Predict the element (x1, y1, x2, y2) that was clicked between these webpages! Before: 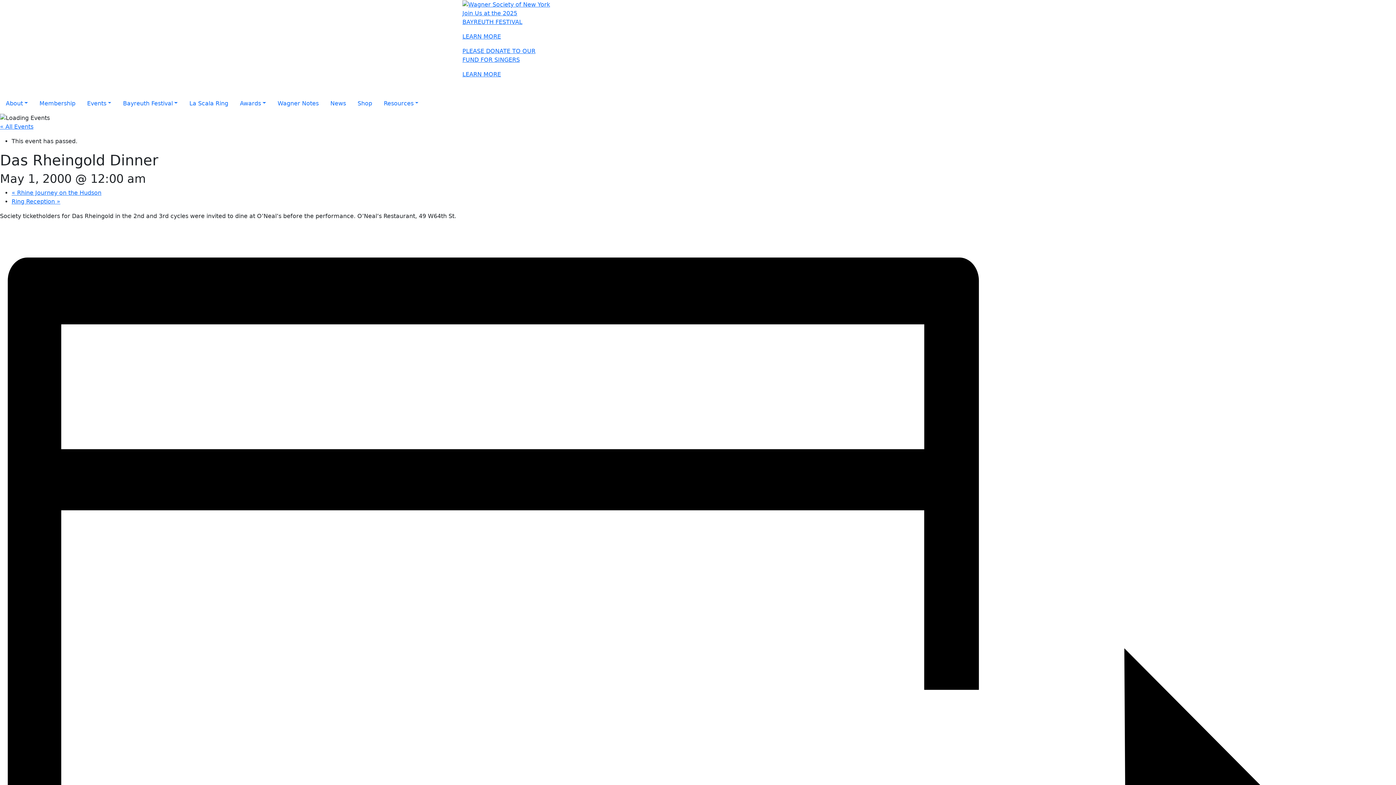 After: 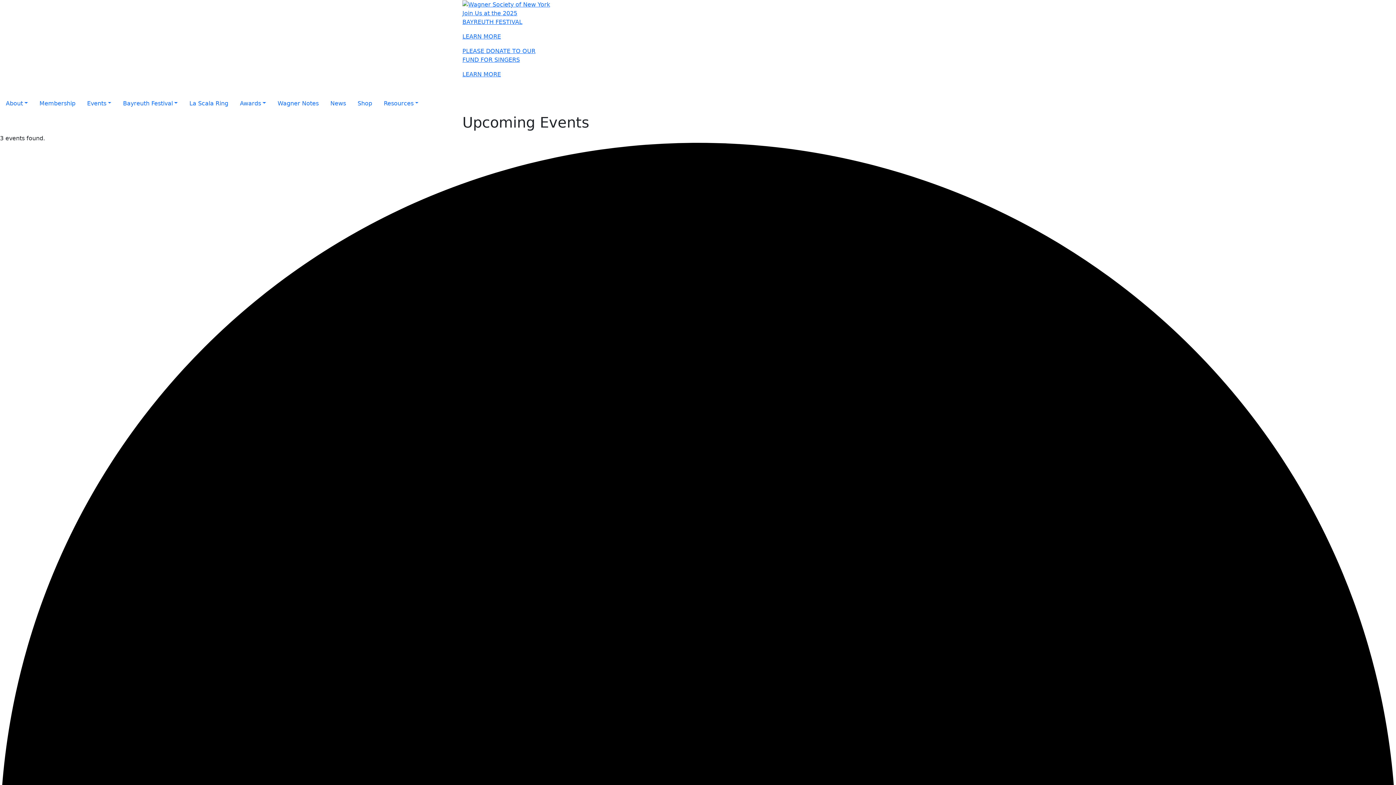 Action: bbox: (0, 123, 33, 130) label: « All Events